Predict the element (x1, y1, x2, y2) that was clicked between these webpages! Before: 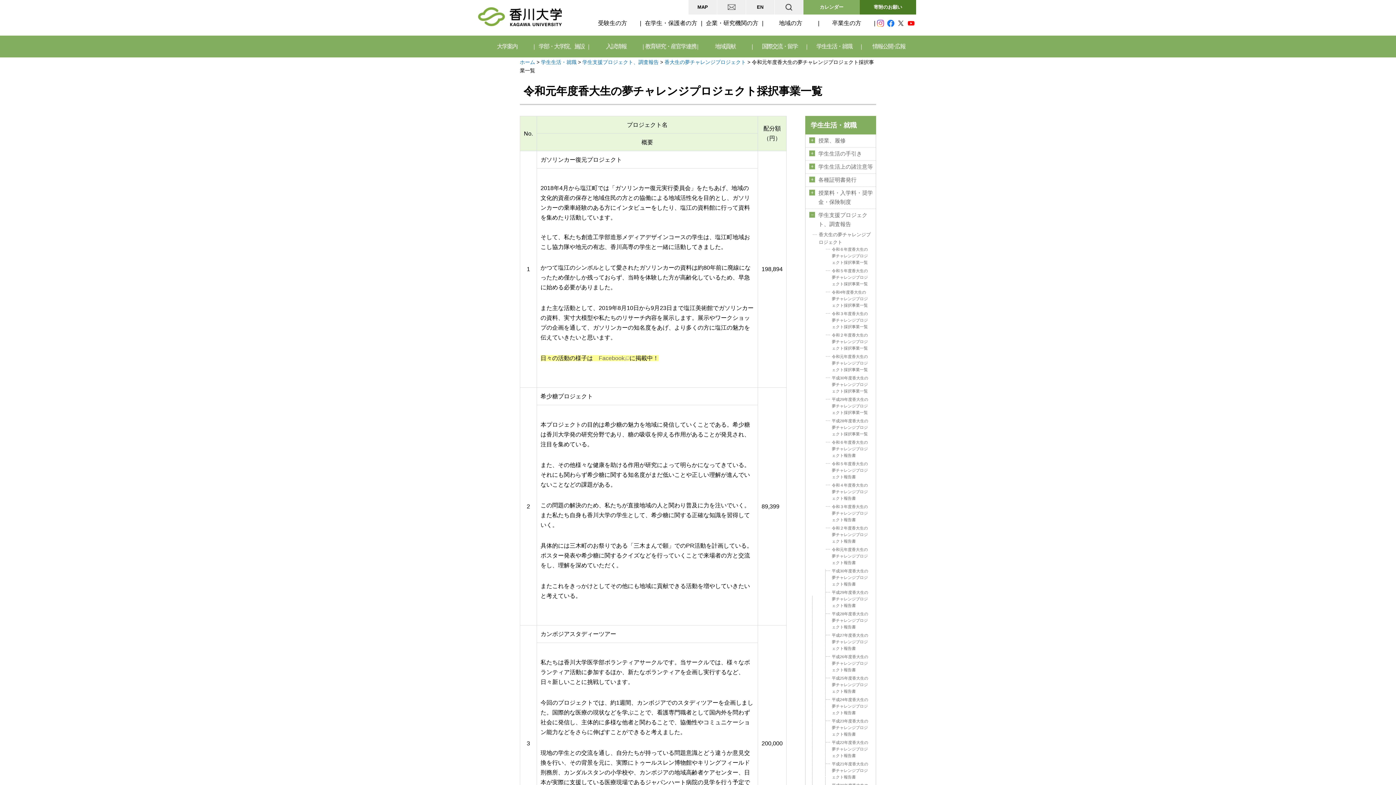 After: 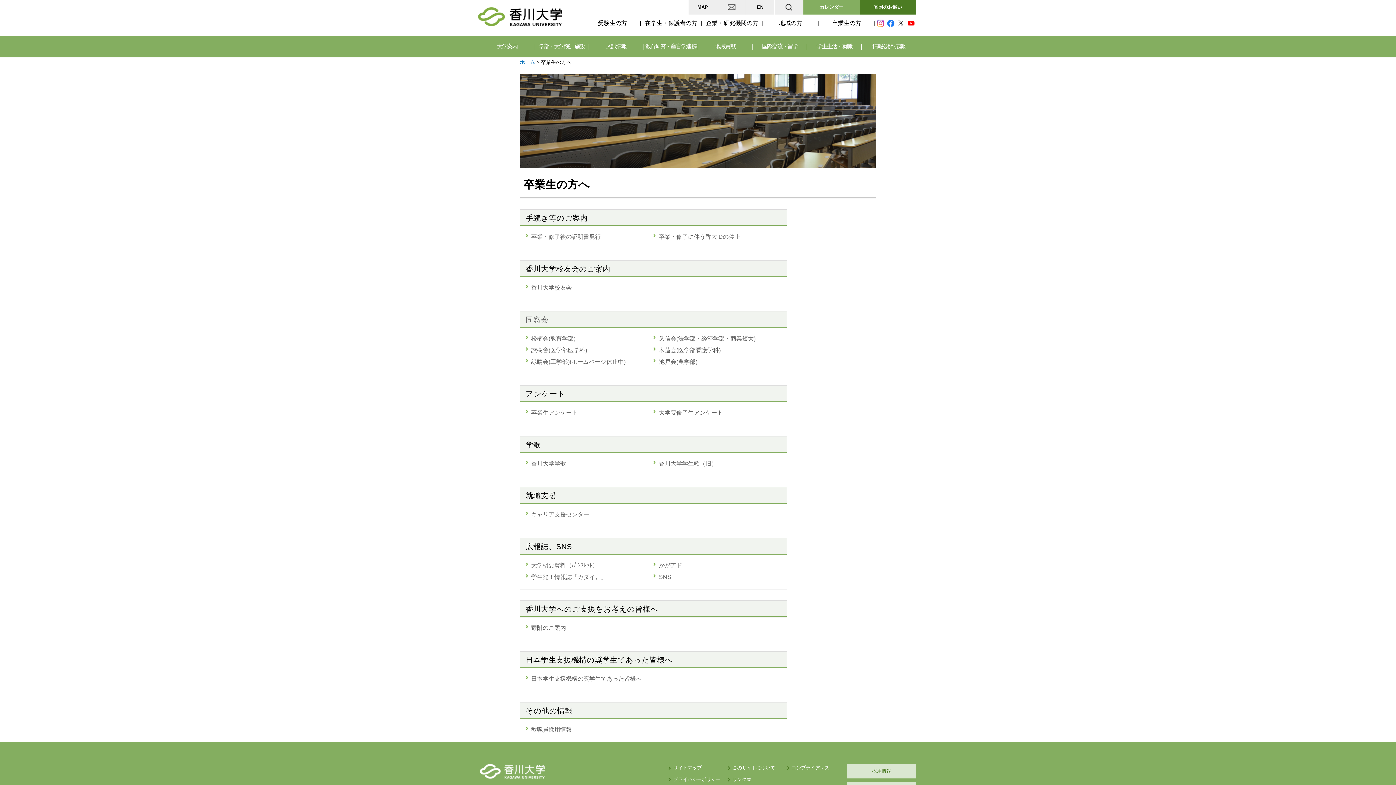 Action: label: 卒業生の方 bbox: (819, 18, 874, 28)